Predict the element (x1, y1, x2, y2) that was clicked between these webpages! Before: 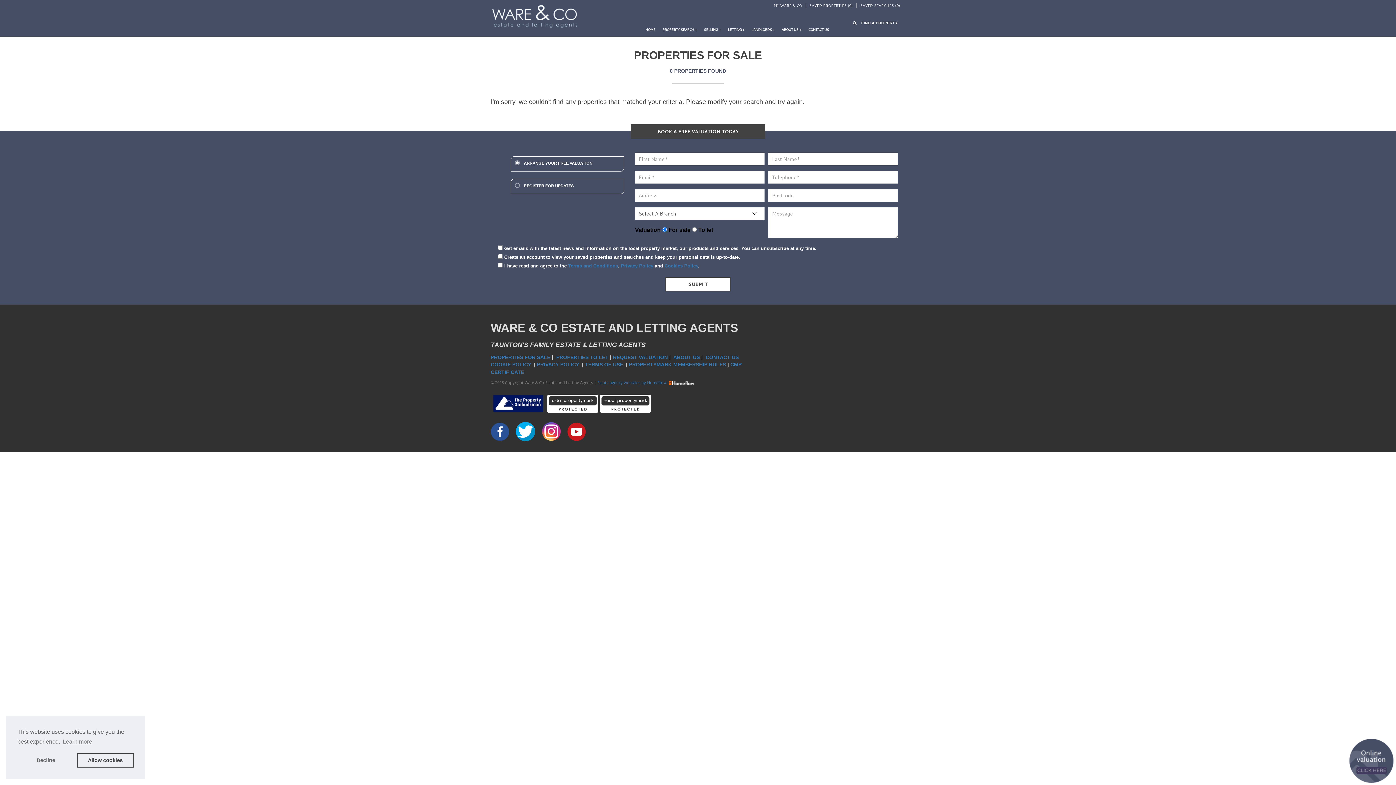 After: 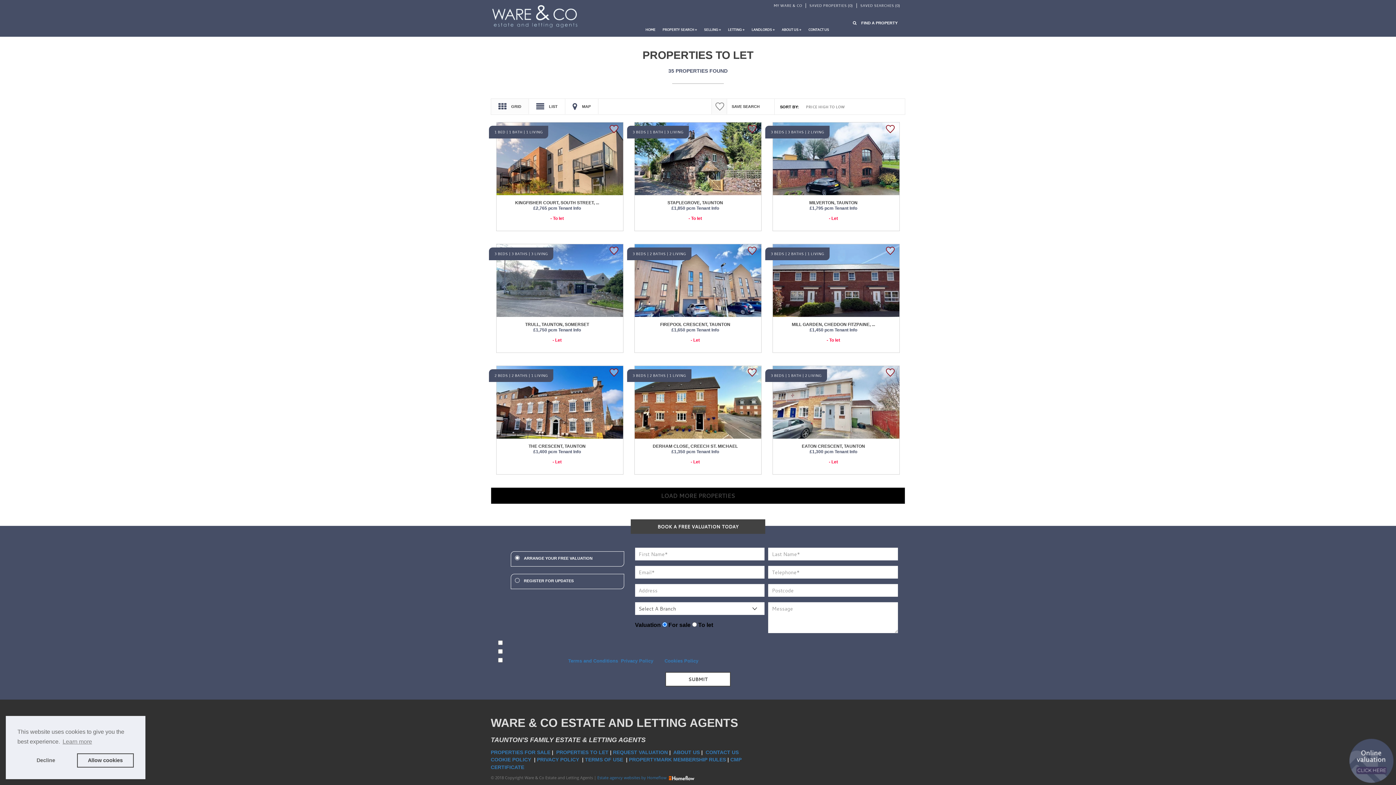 Action: label: PROPERTIES TO LET bbox: (556, 354, 608, 360)